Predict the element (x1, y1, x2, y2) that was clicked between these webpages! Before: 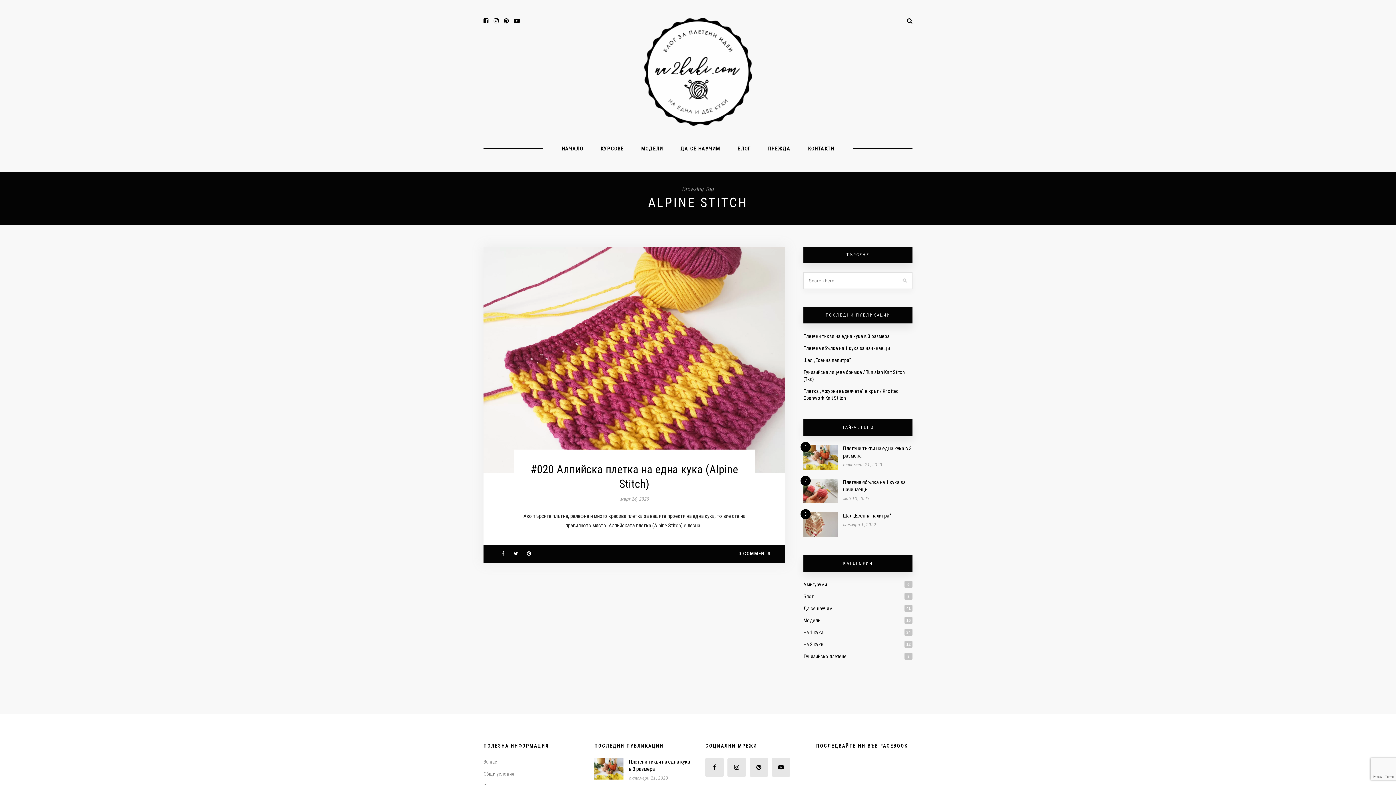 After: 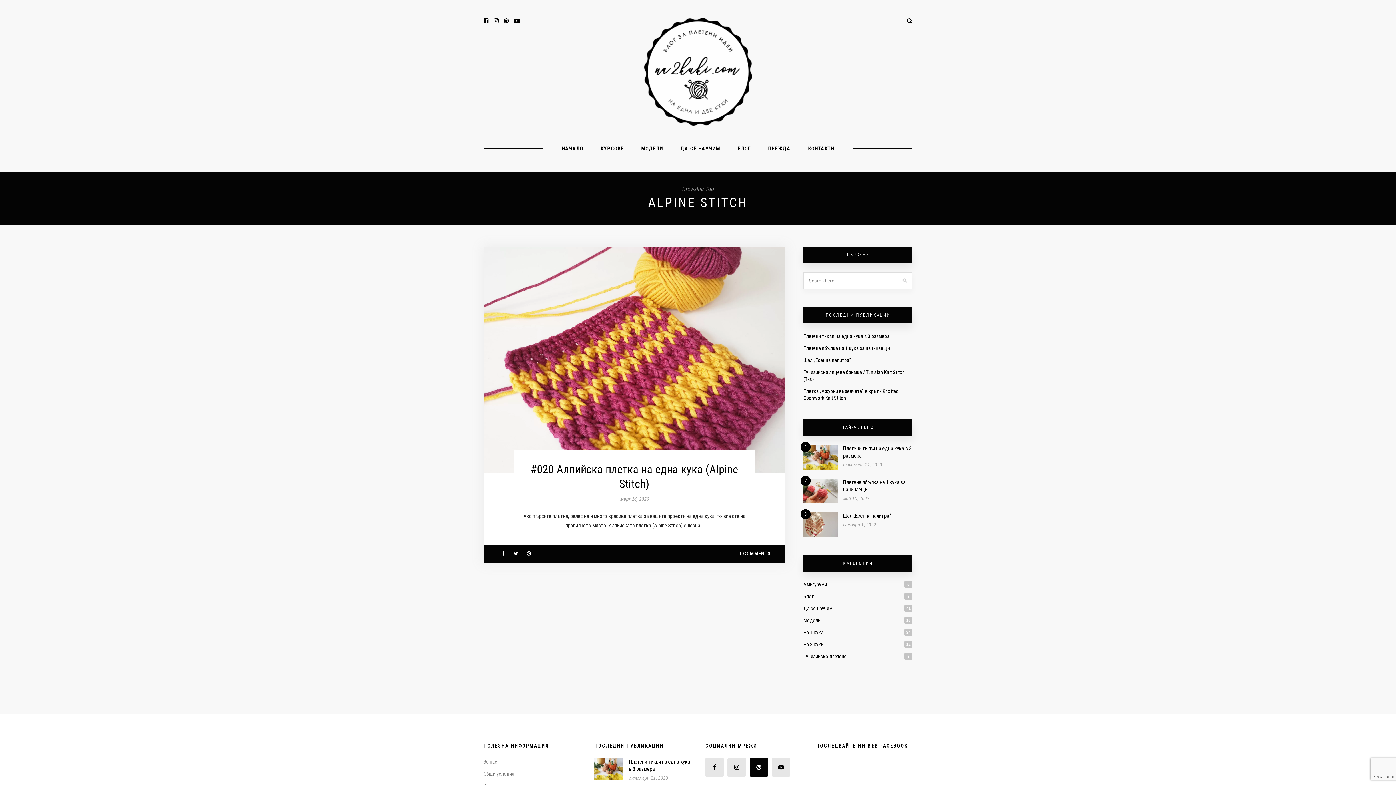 Action: bbox: (749, 758, 768, 777)